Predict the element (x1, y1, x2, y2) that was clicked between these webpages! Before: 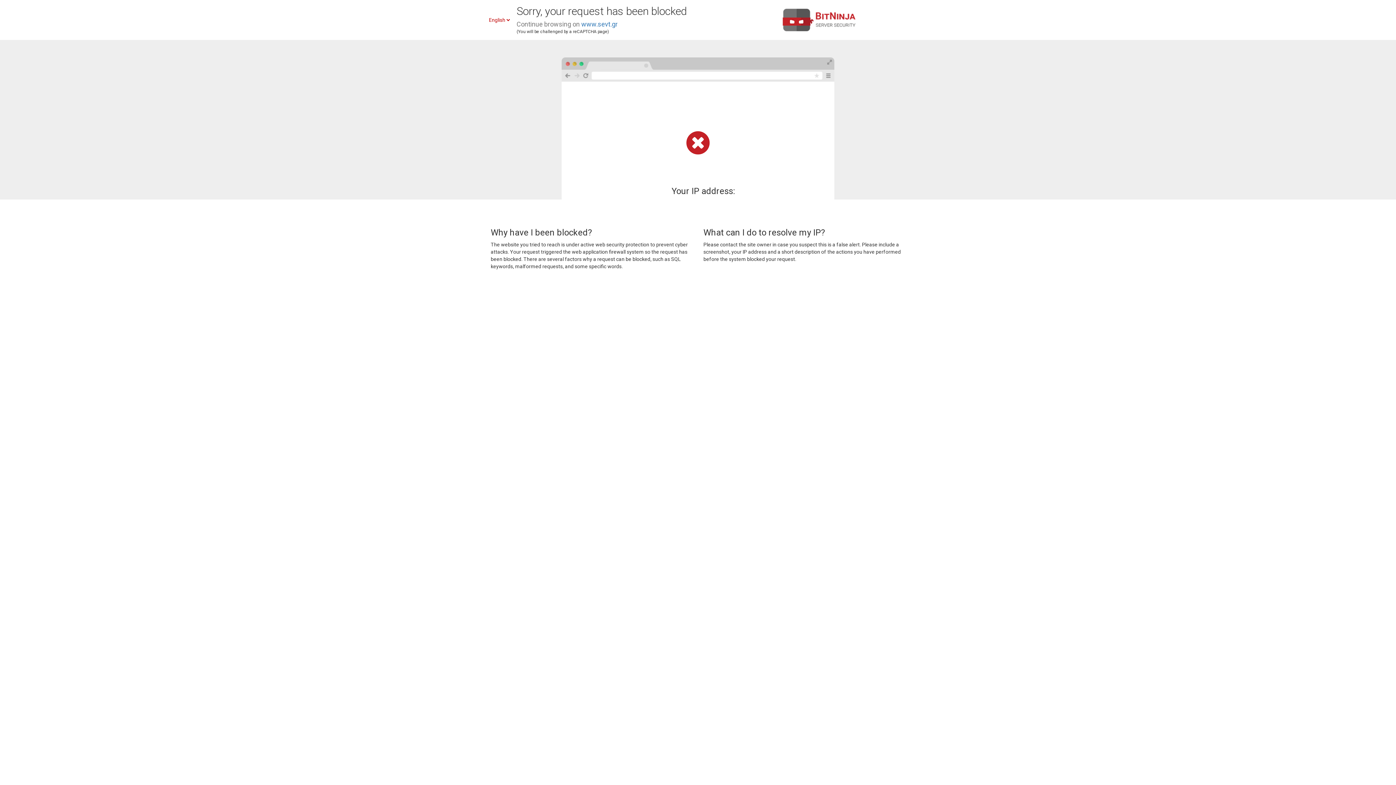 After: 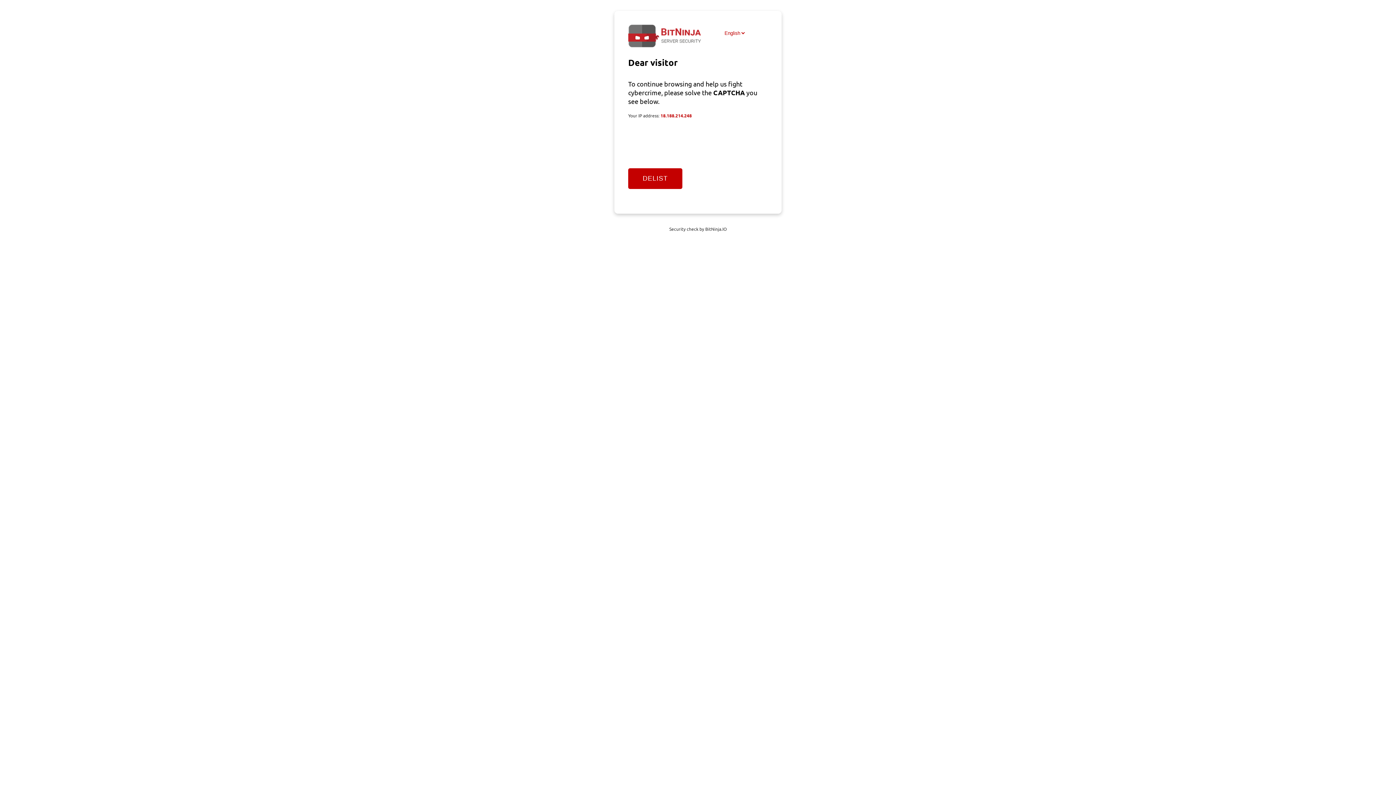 Action: label: www.sevt.gr bbox: (581, 20, 617, 28)